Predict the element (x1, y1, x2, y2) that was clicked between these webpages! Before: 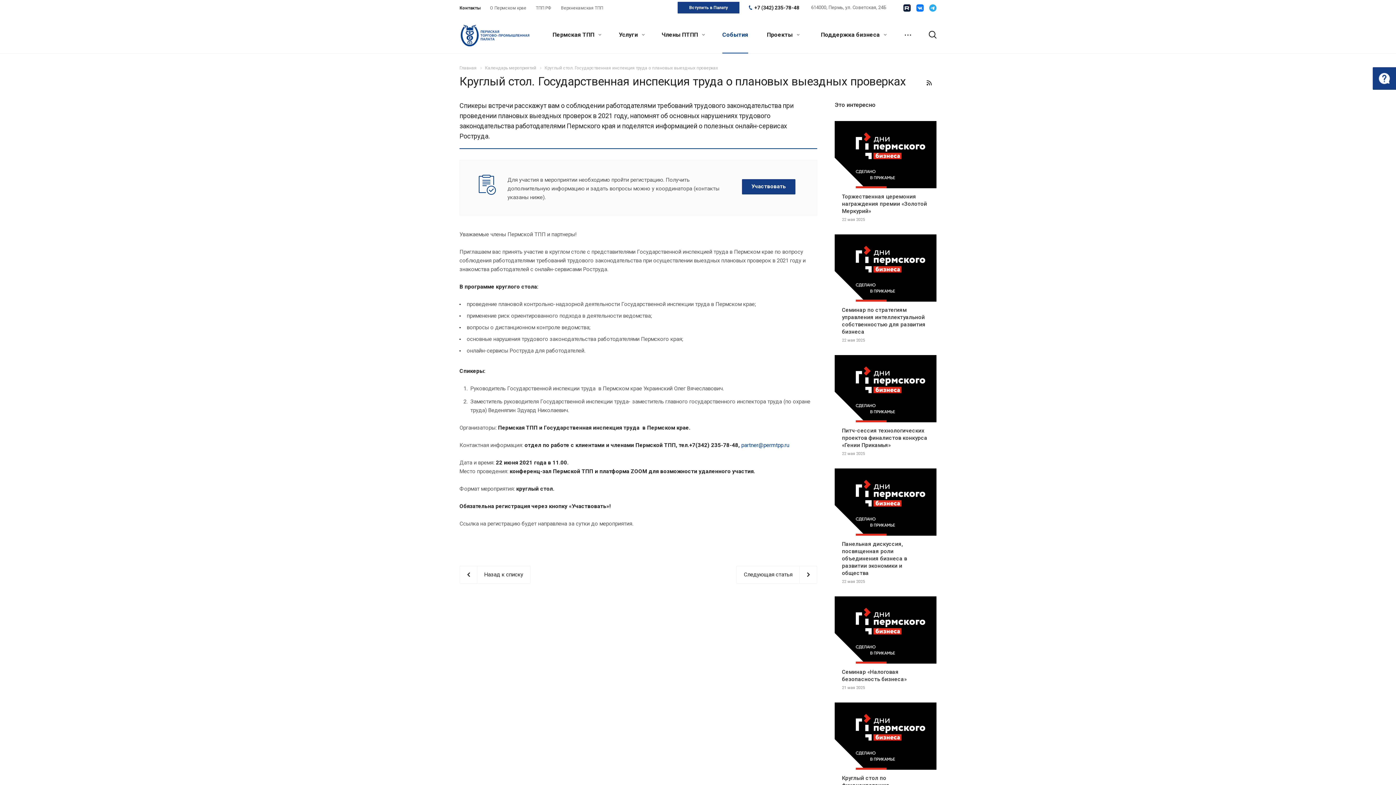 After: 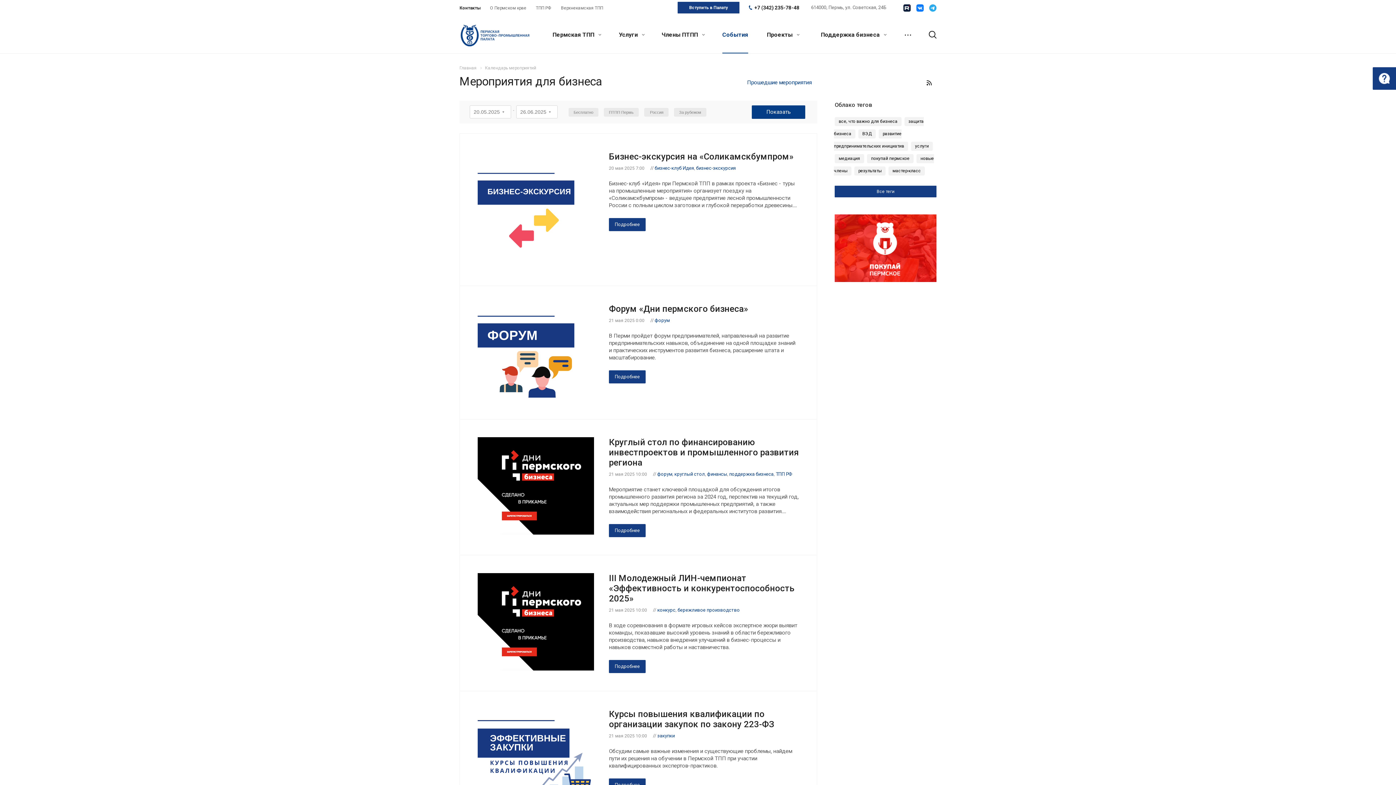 Action: bbox: (485, 65, 536, 70) label: Календарь мероприятий